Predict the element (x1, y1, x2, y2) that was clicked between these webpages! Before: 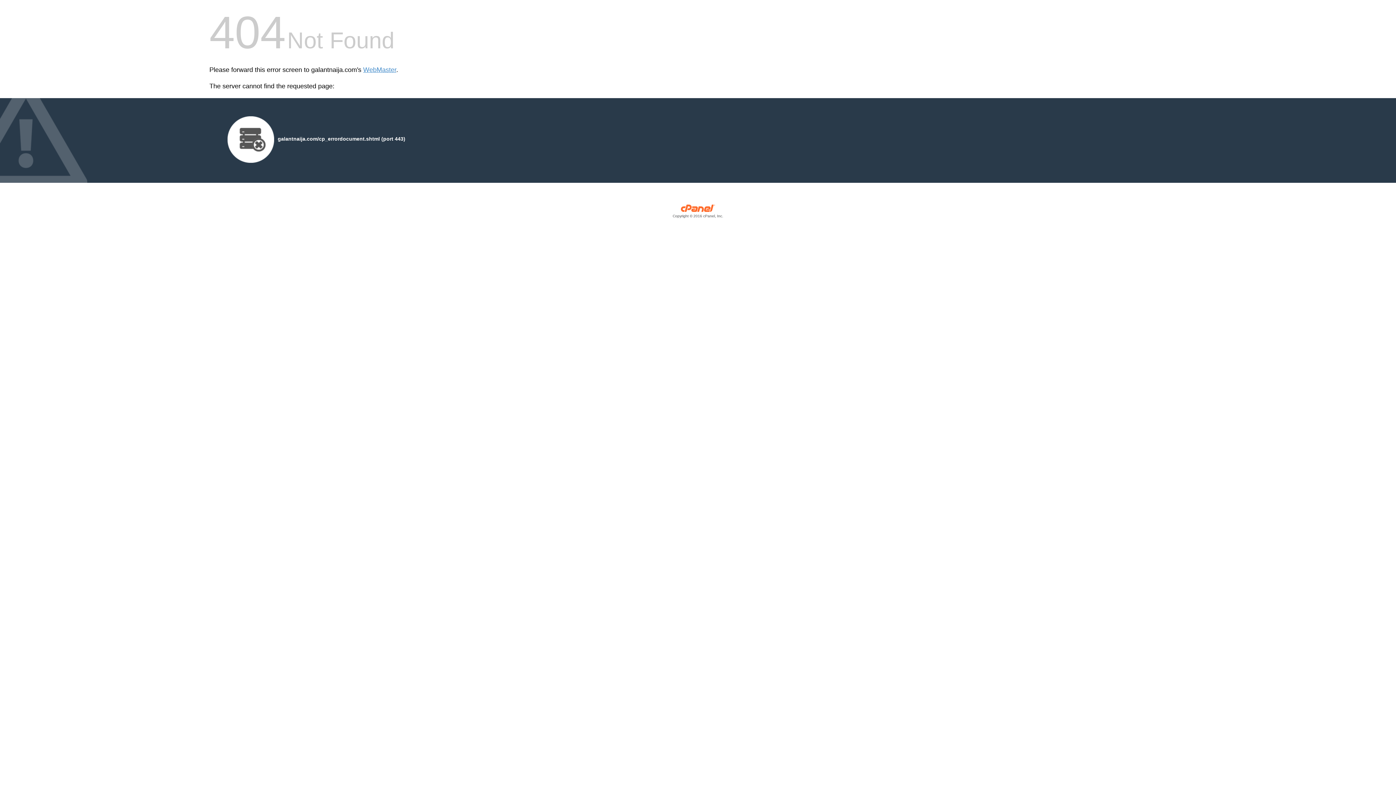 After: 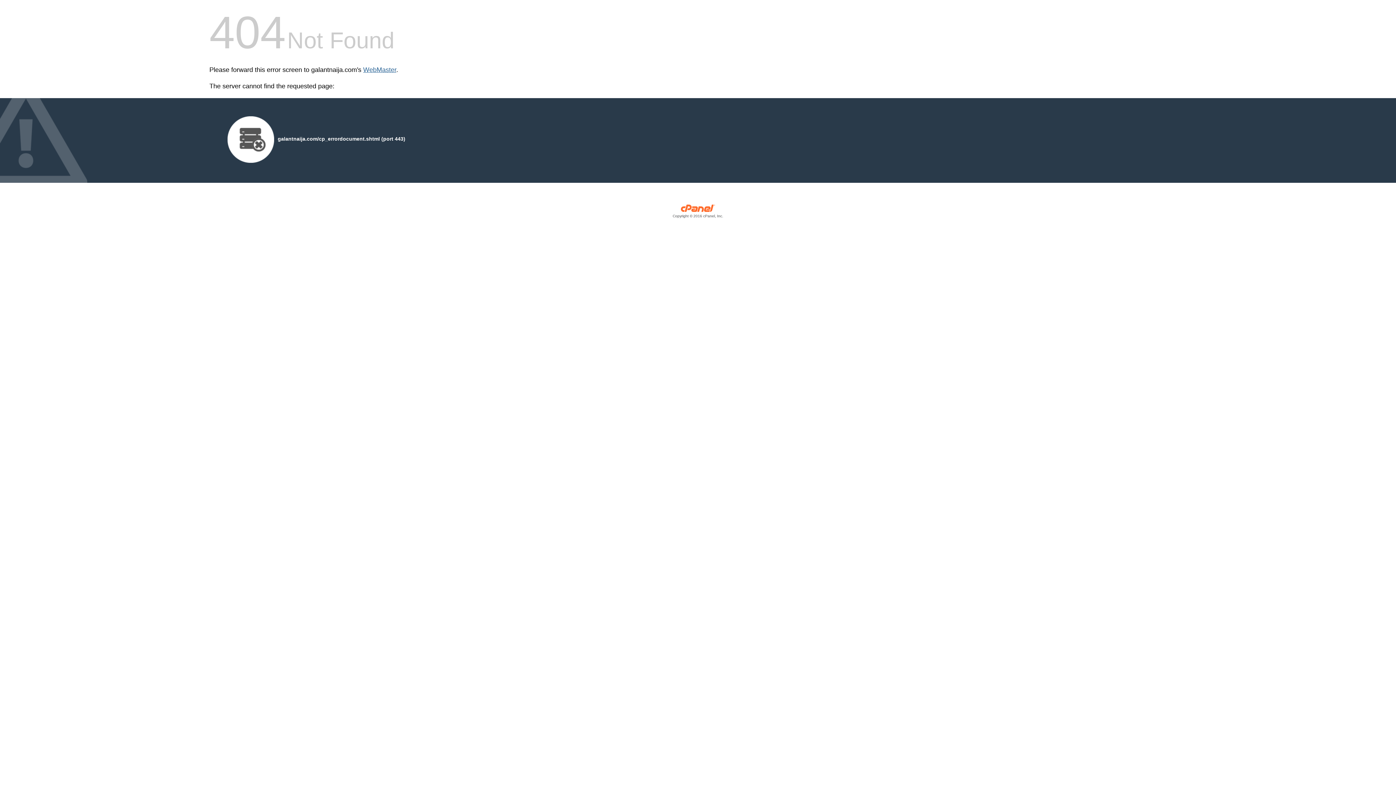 Action: label: WebMaster bbox: (363, 66, 396, 73)